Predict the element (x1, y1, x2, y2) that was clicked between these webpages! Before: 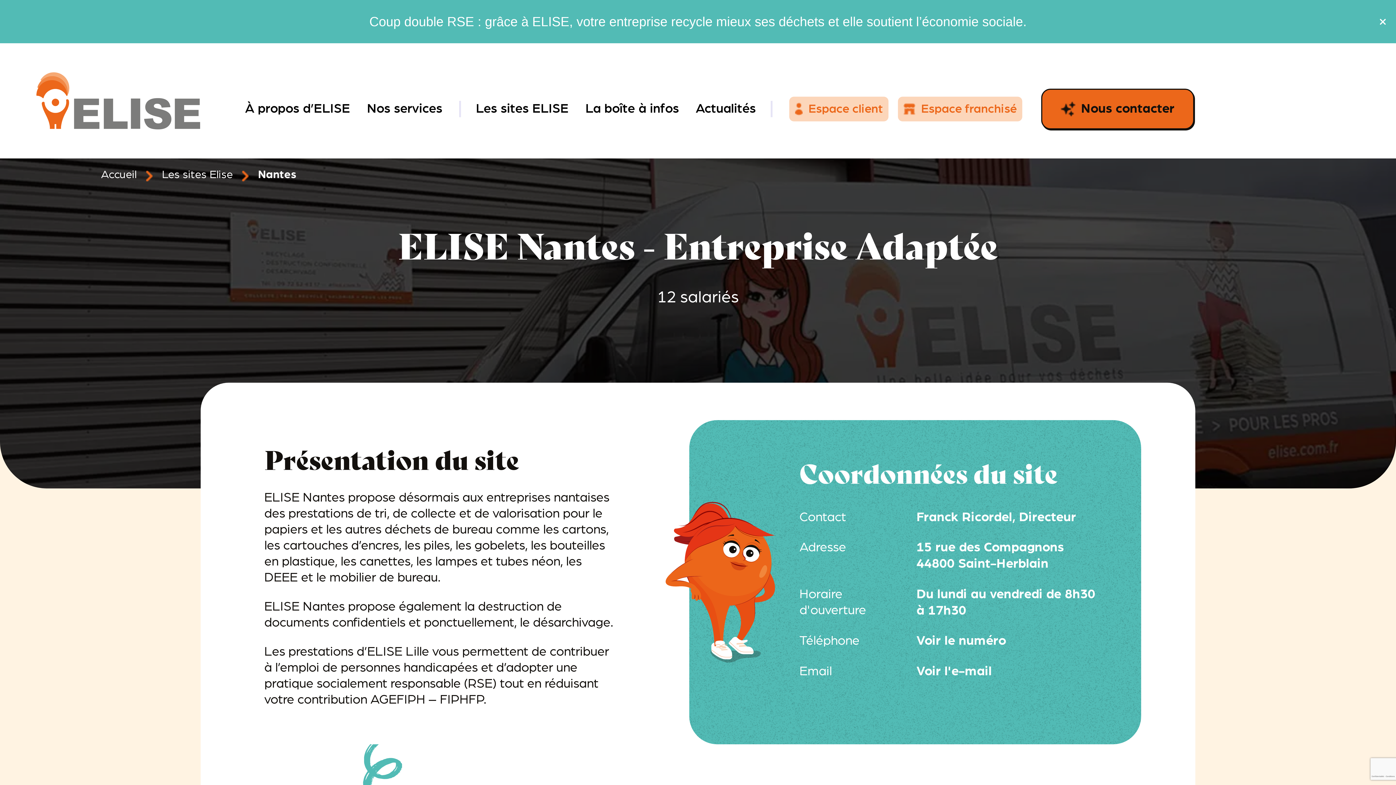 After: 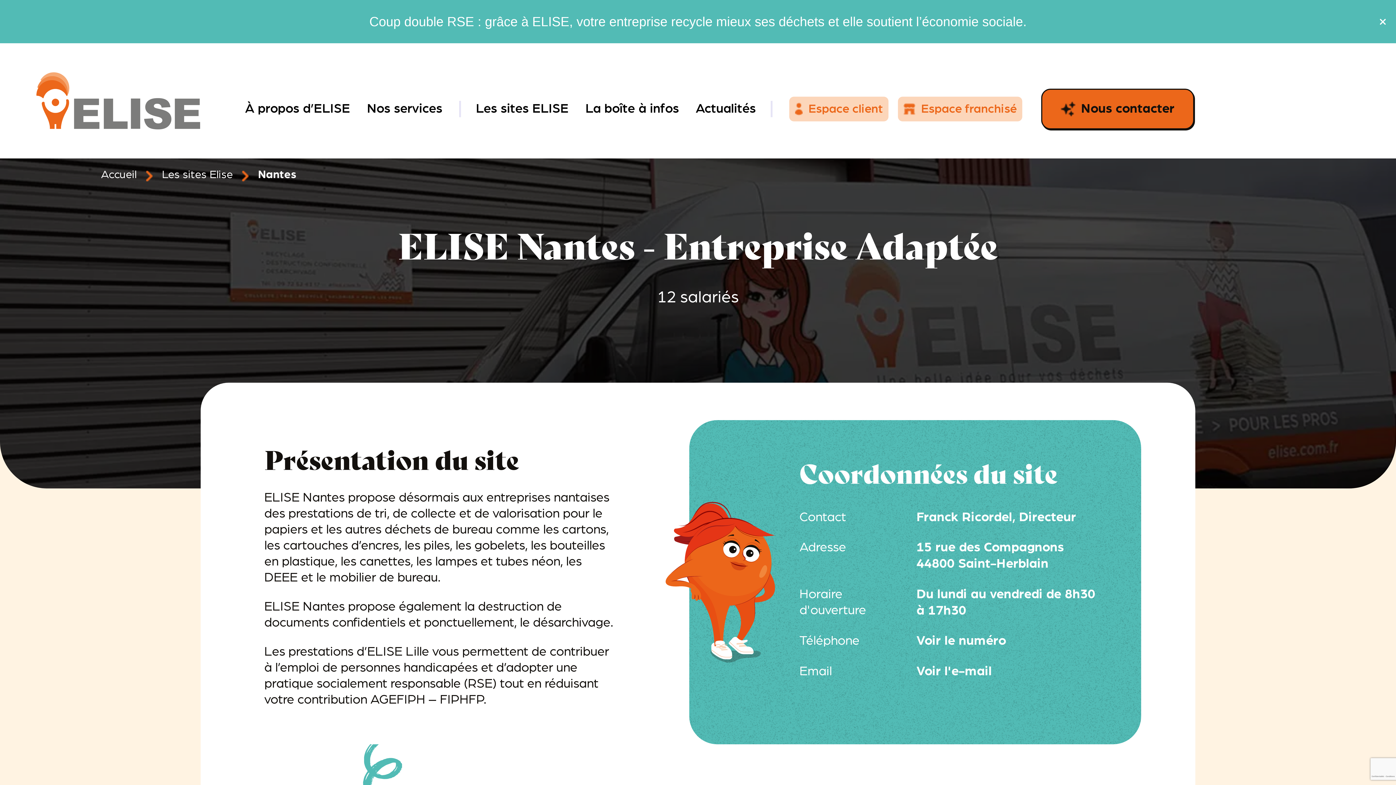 Action: bbox: (789, 96, 888, 121) label: Espace client